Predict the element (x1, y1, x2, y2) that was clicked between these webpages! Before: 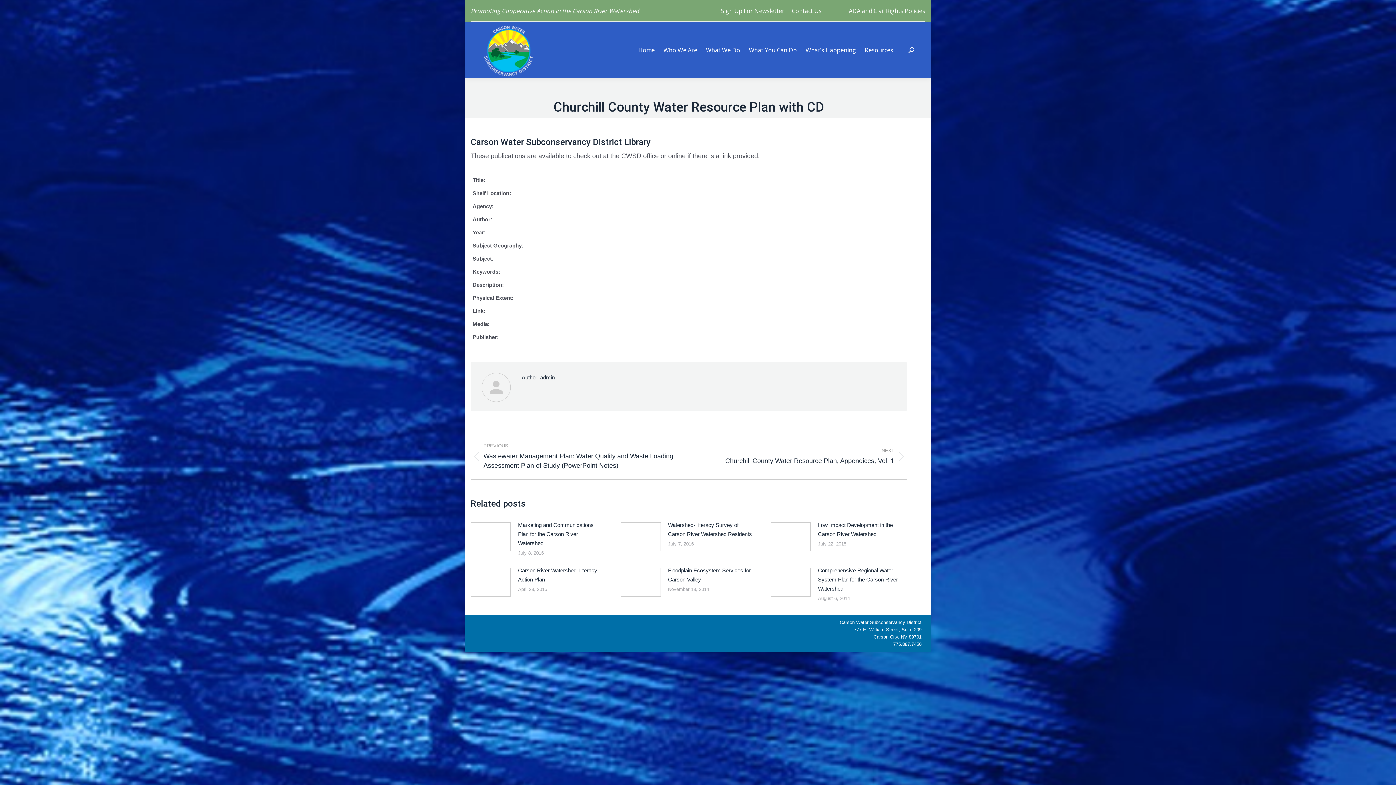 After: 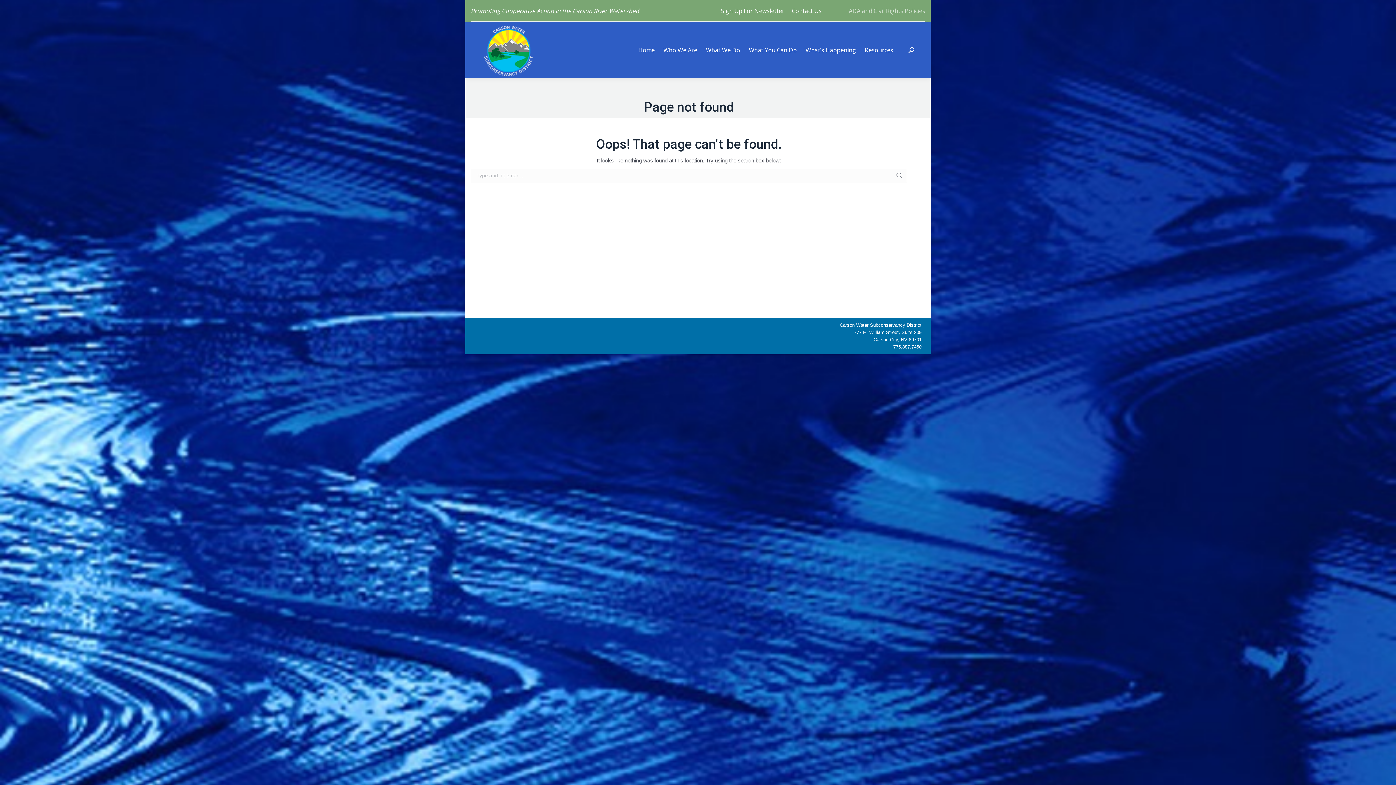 Action: label: ADA and Civil Rights Policies bbox: (829, 0, 925, 21)